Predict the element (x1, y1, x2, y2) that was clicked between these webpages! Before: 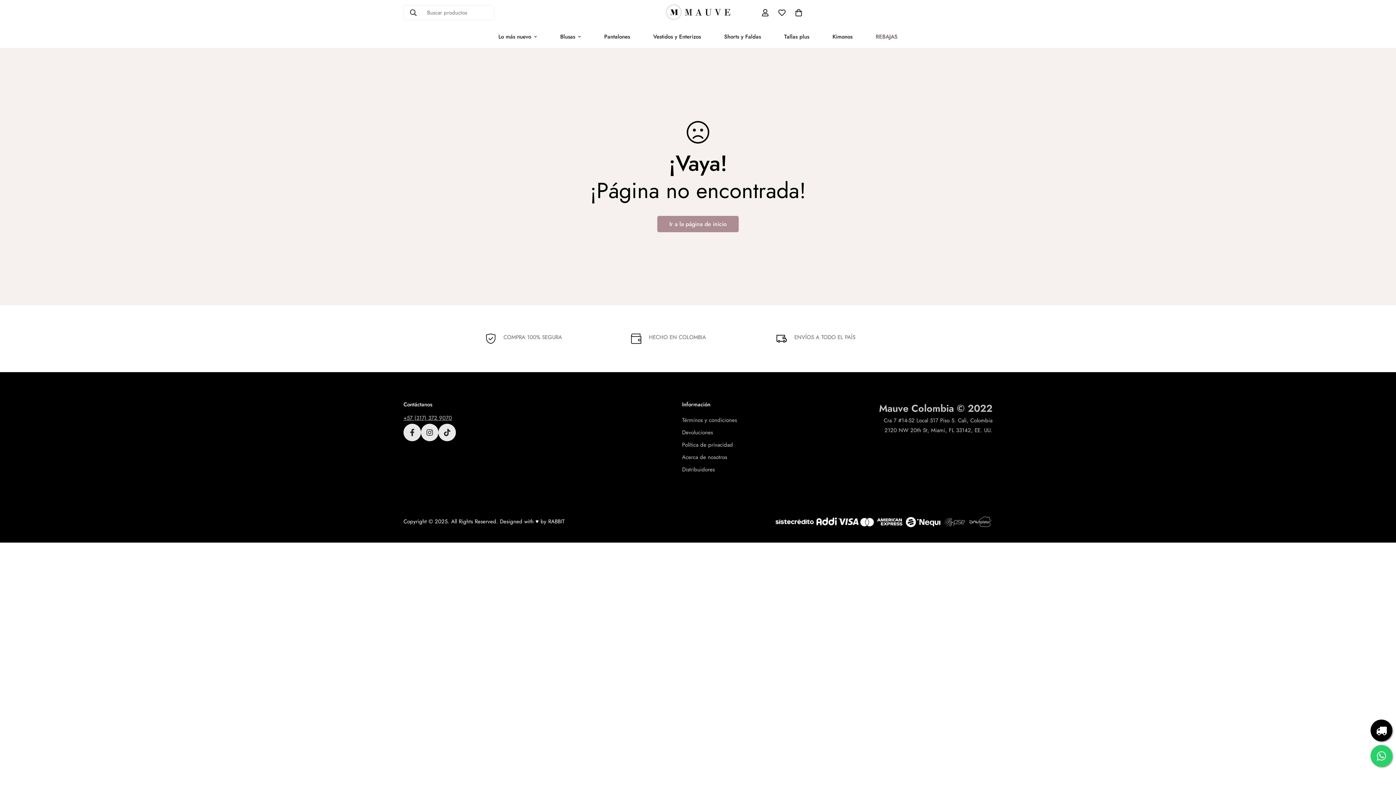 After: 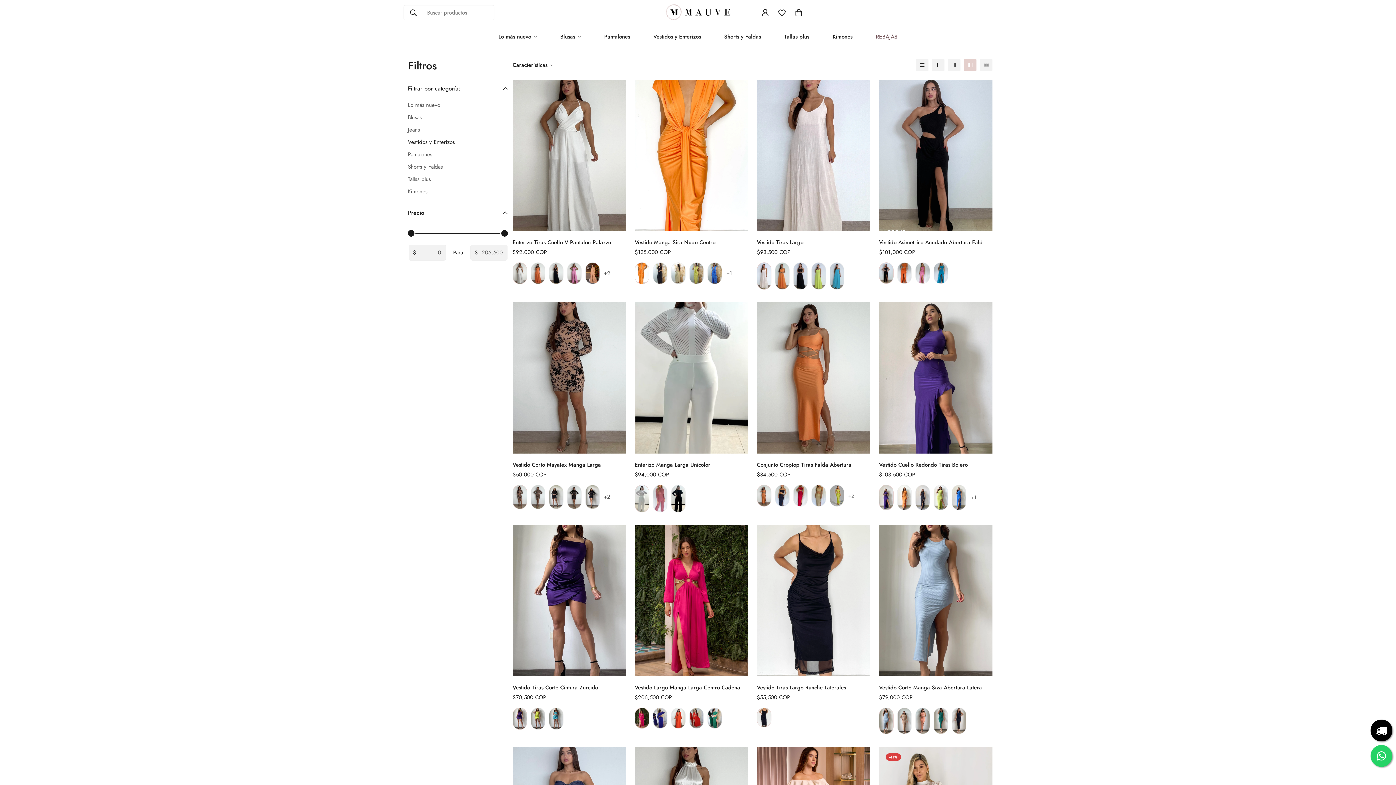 Action: bbox: (641, 25, 712, 47) label: Vestidos y Enterizos